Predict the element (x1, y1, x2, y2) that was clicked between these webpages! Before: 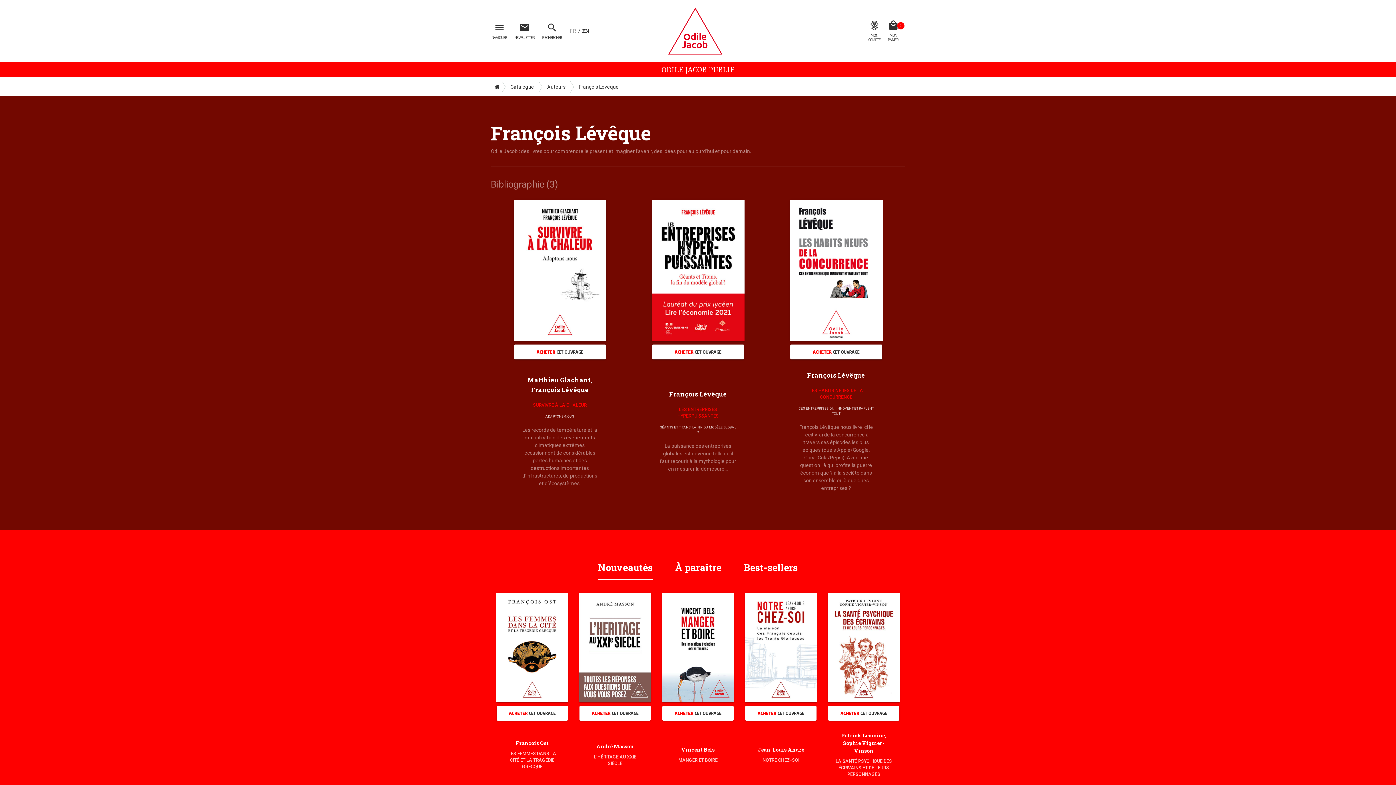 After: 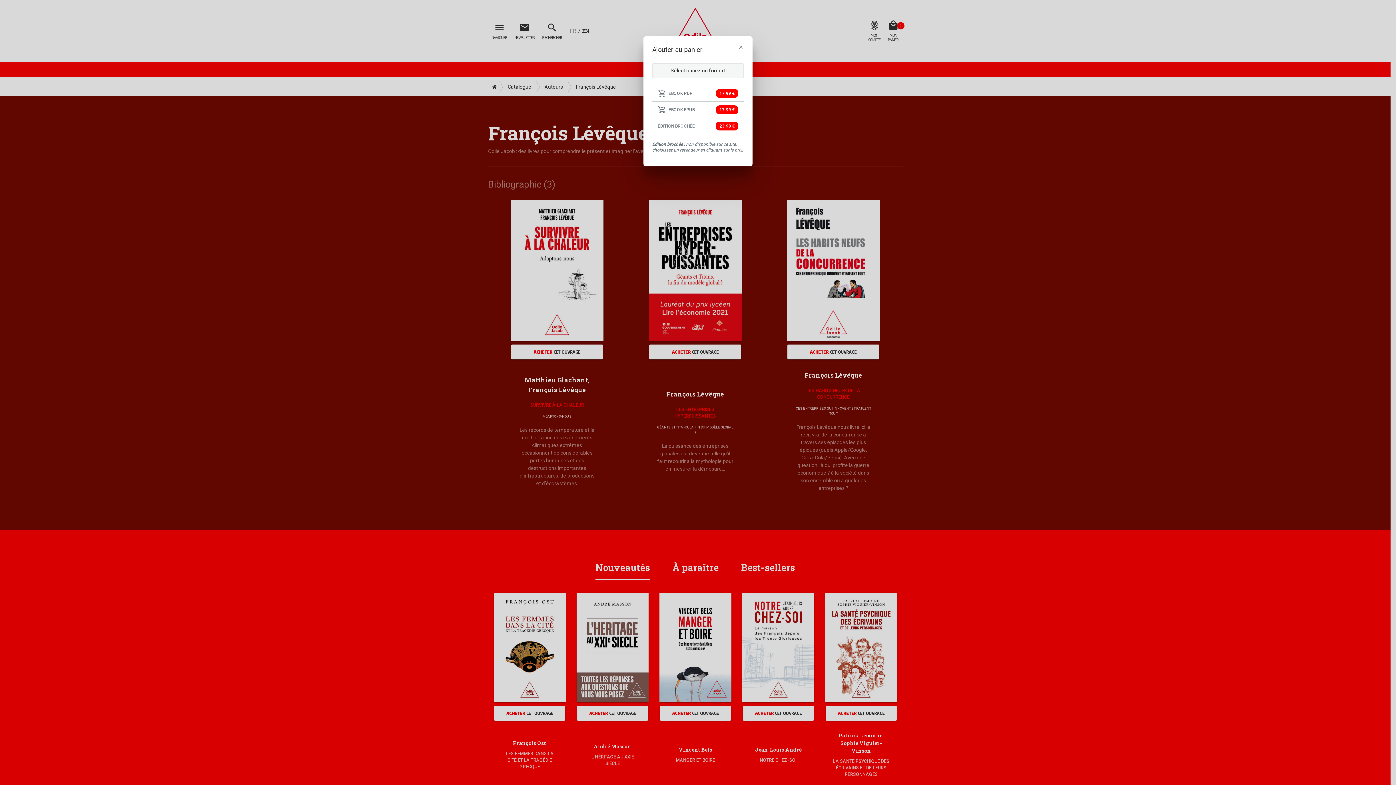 Action: label: ACHETER CET OUVRAGE bbox: (652, 344, 744, 359)